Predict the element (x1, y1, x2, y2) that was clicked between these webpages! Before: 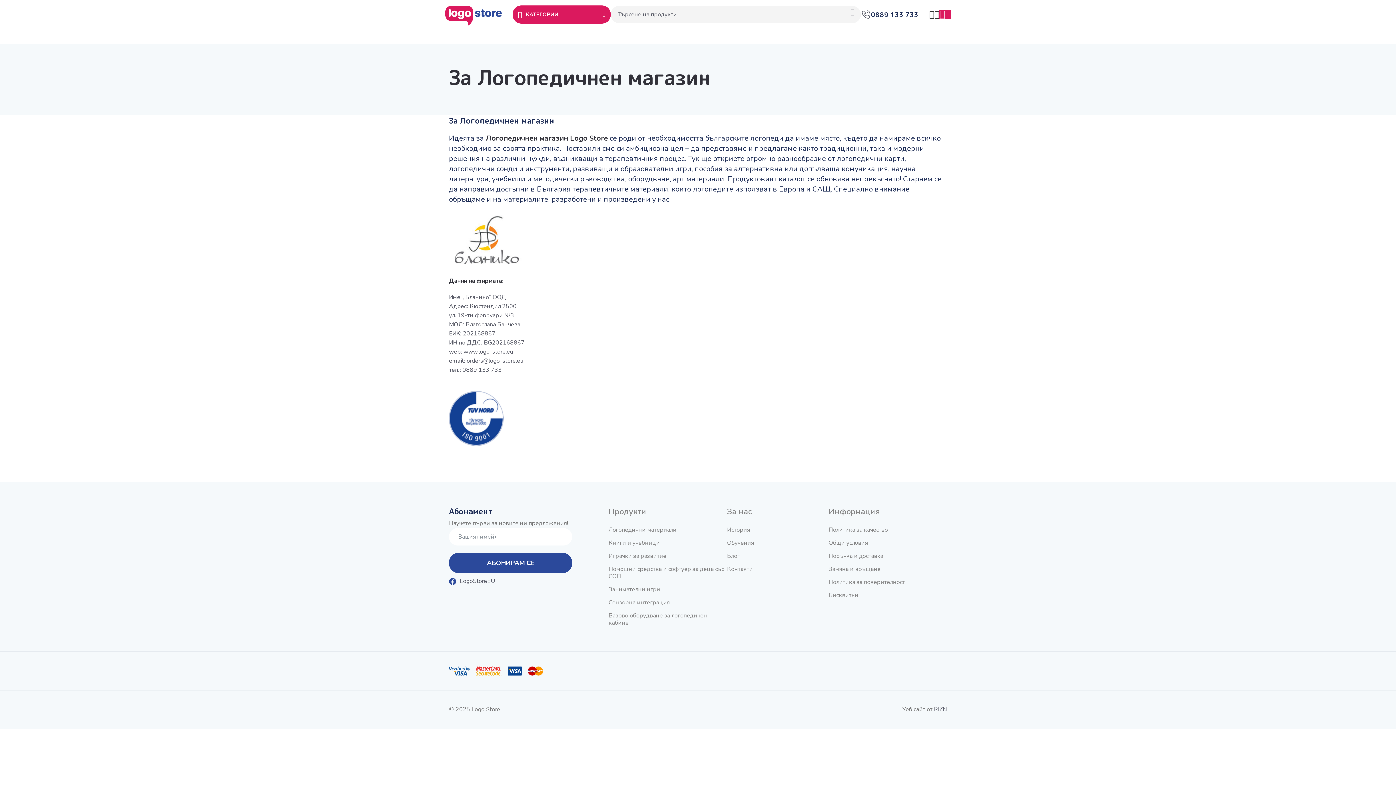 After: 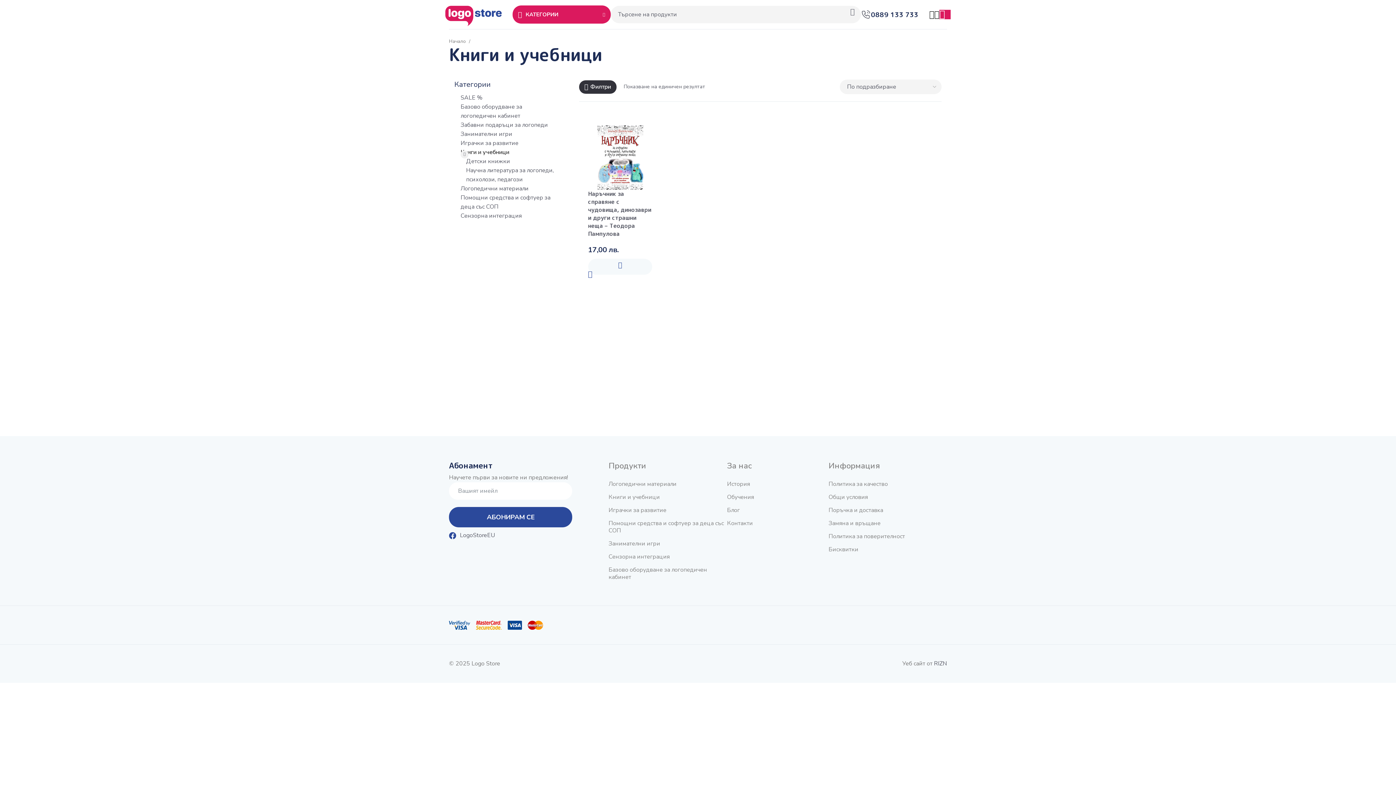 Action: bbox: (608, 536, 727, 549) label: Книги и учебници